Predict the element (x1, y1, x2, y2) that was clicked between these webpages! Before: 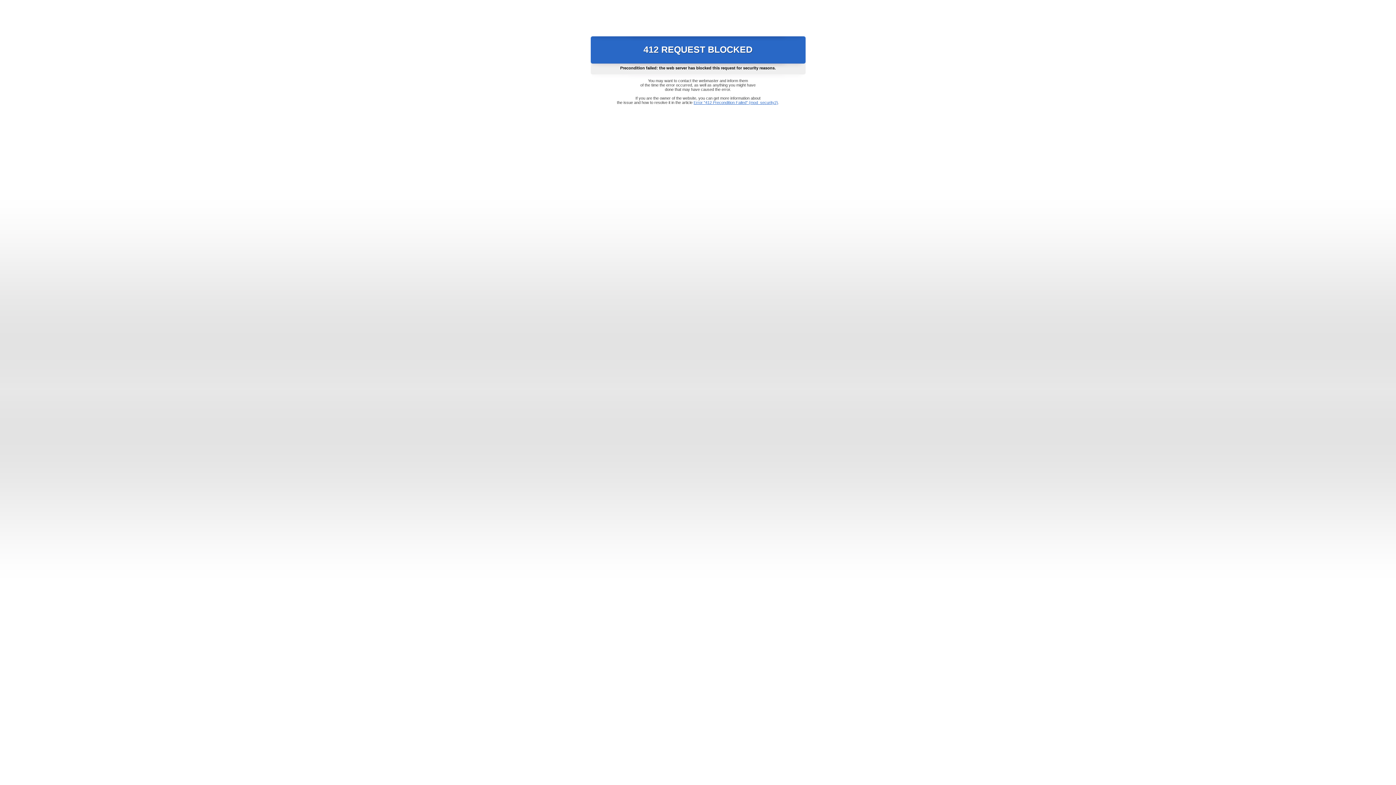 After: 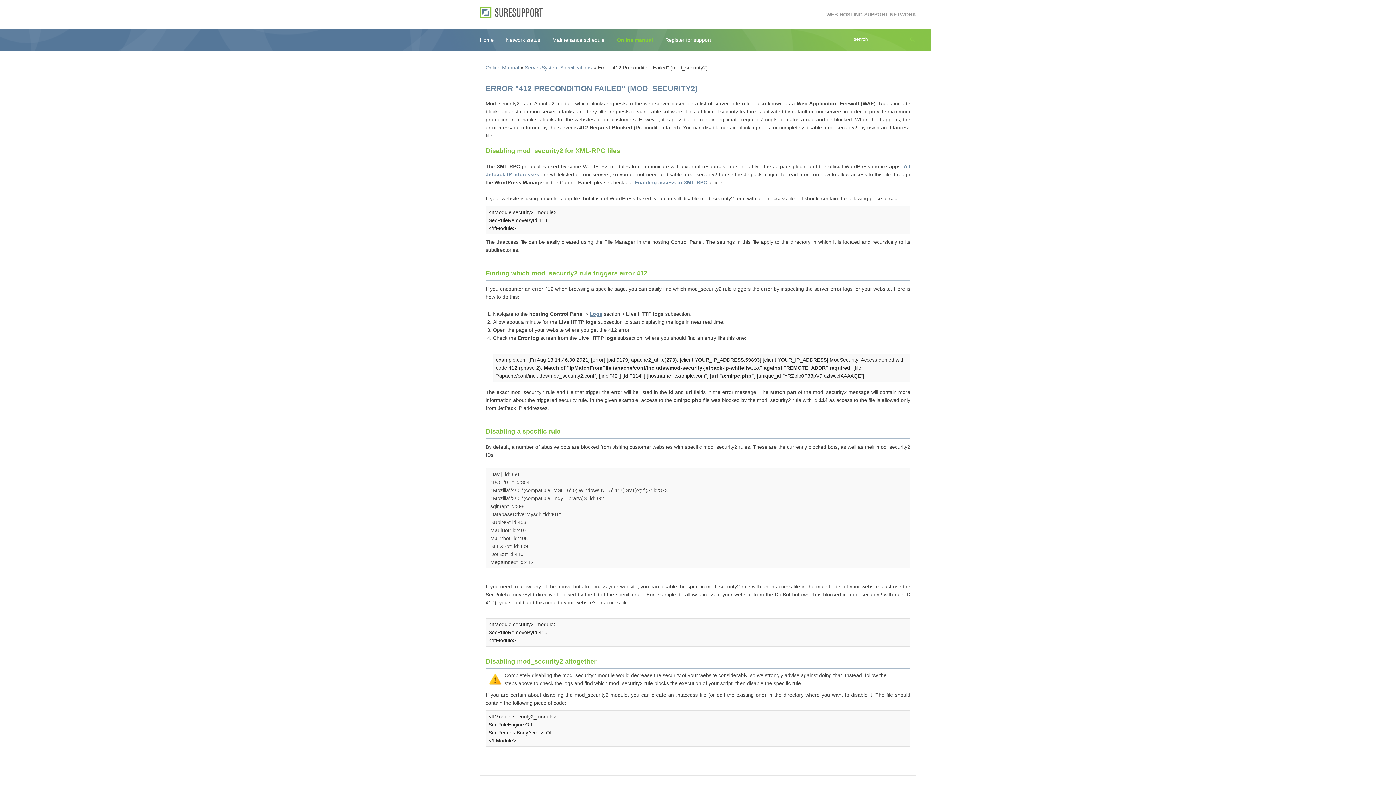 Action: label: Error "412 Precondition Failed" (mod_security2) bbox: (693, 100, 778, 104)